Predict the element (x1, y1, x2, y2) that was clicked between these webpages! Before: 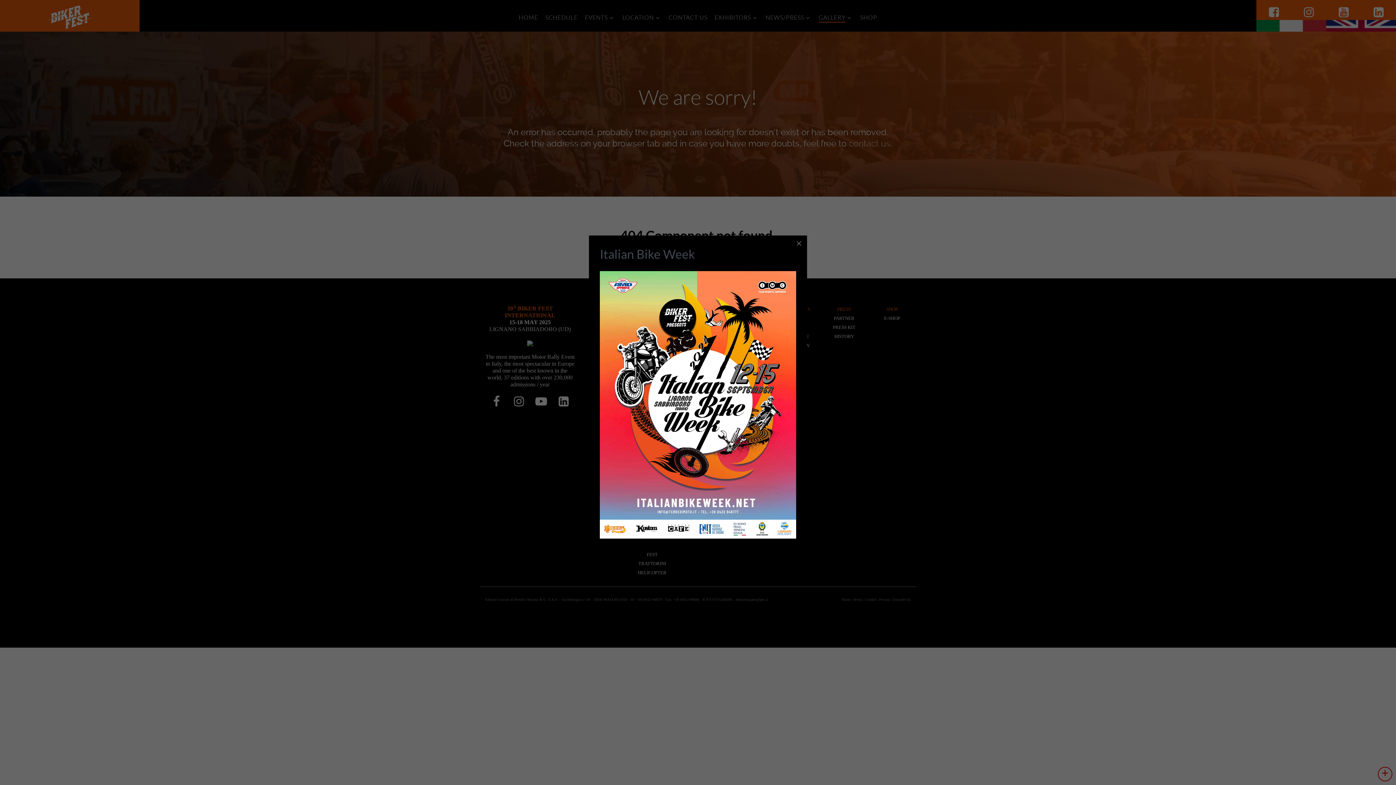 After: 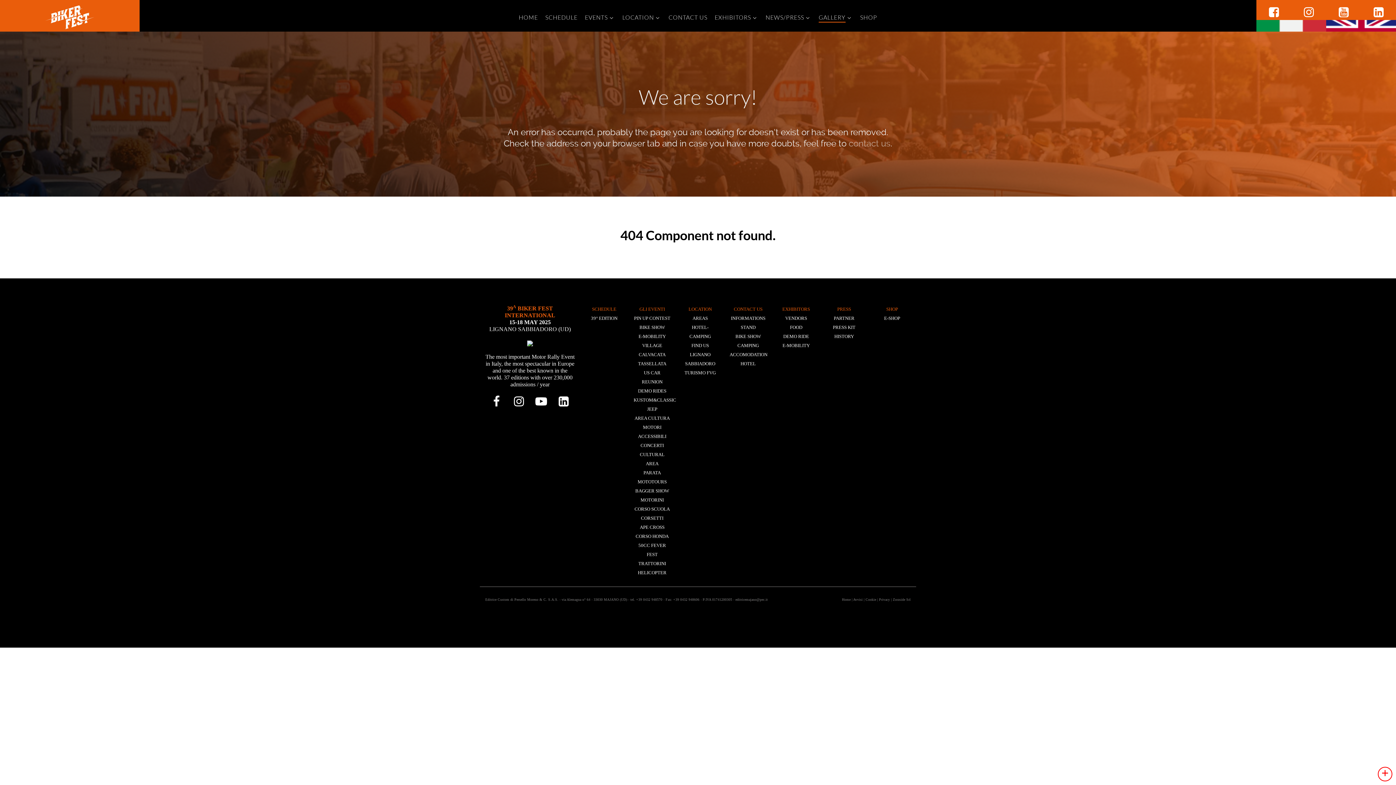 Action: bbox: (794, 239, 803, 248)